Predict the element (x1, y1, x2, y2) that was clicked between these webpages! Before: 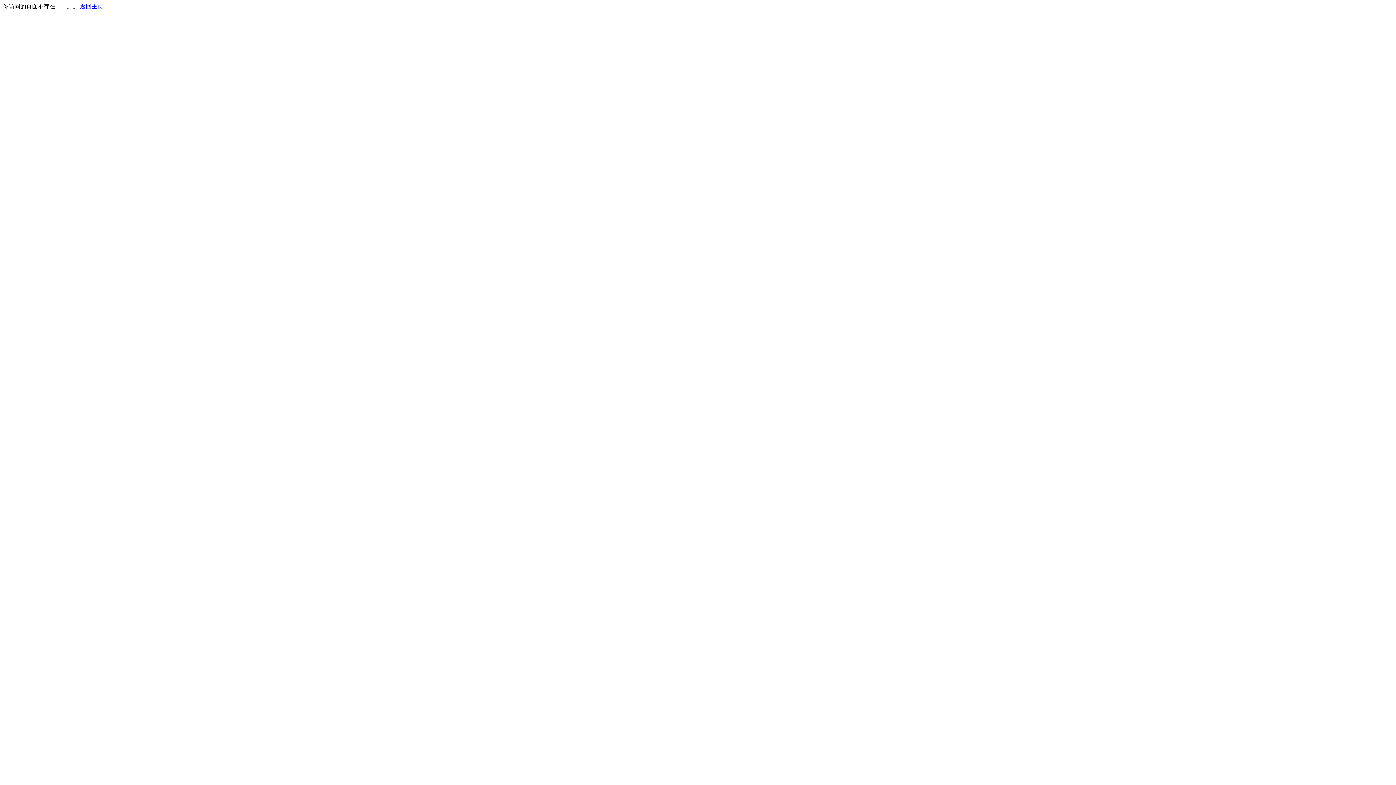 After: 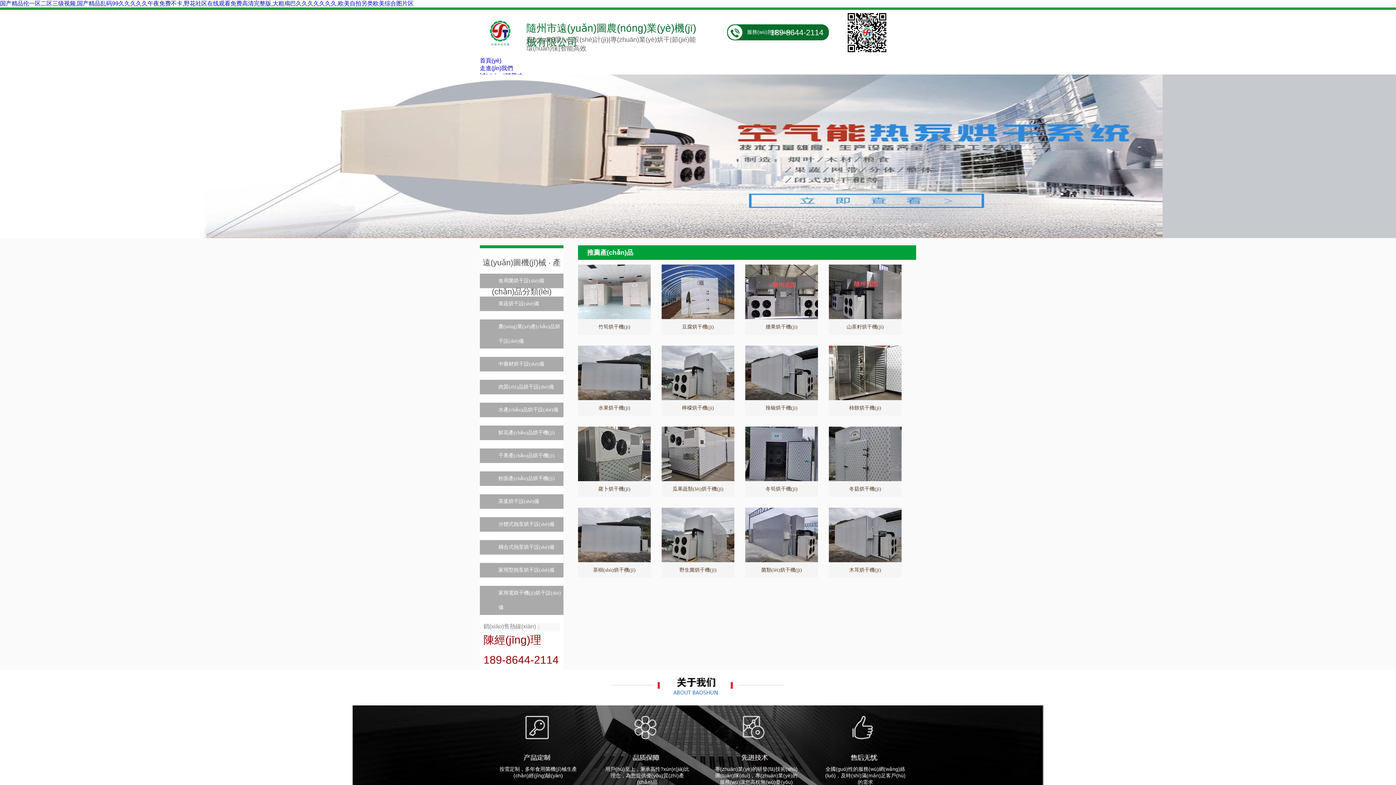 Action: bbox: (80, 3, 103, 9) label: 返回主页